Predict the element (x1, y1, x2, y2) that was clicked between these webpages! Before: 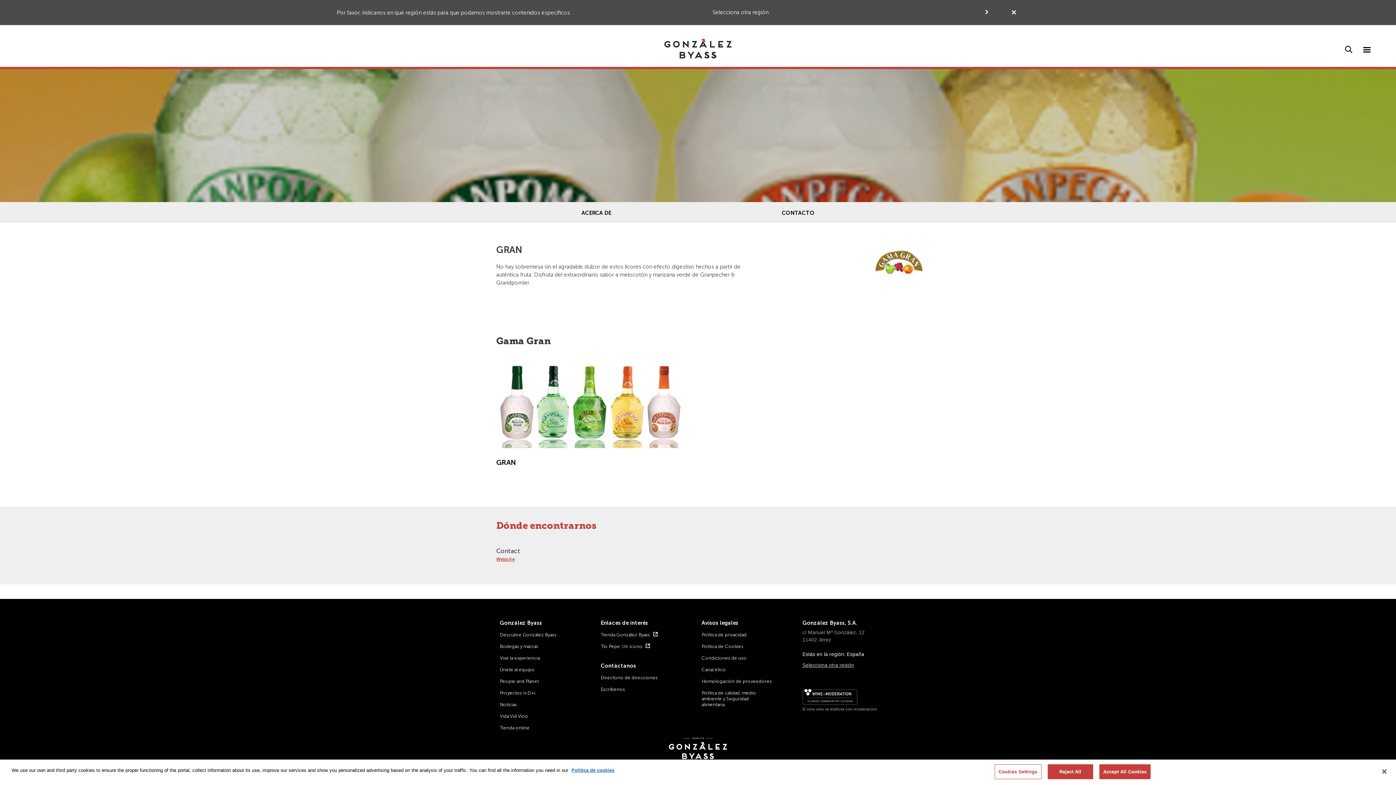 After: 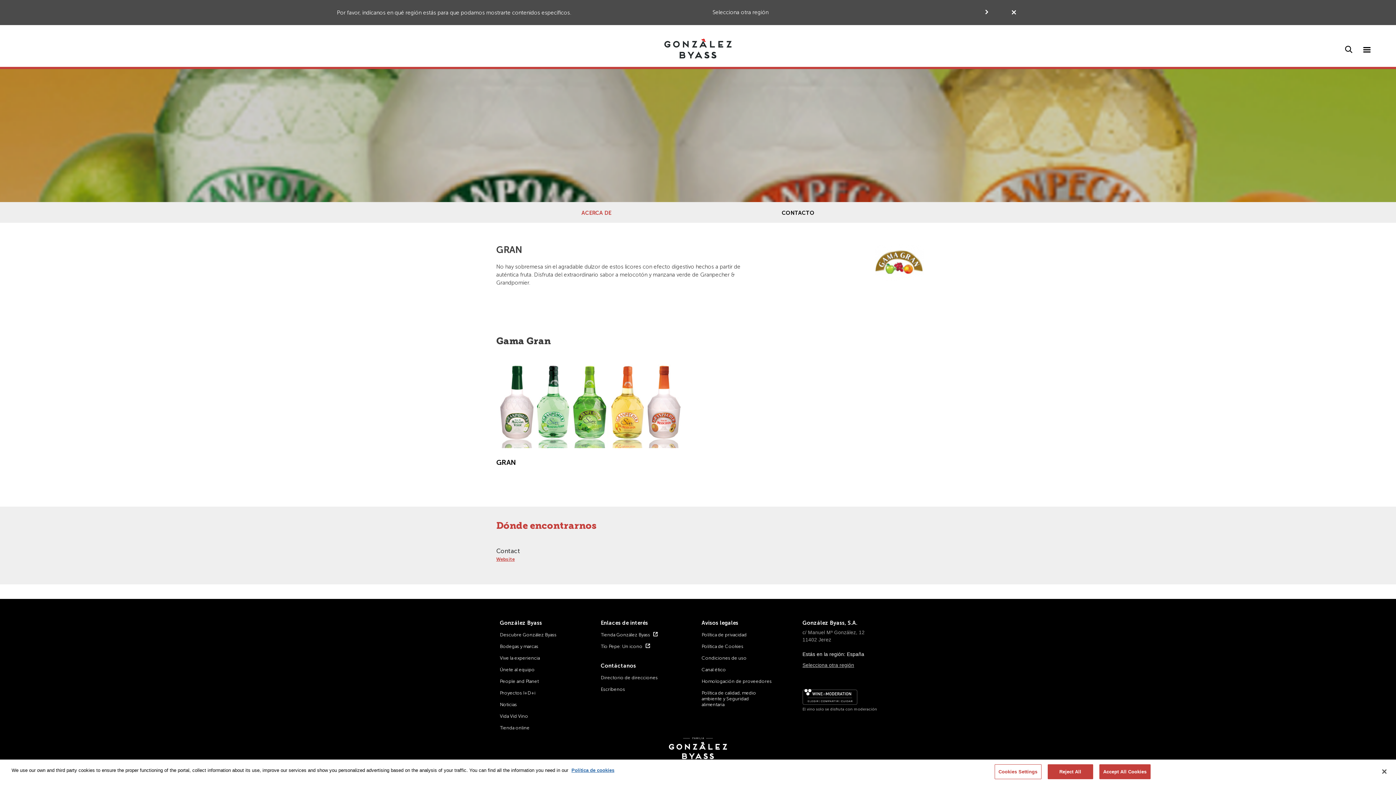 Action: label: ACERCA DE bbox: (581, 209, 611, 217)